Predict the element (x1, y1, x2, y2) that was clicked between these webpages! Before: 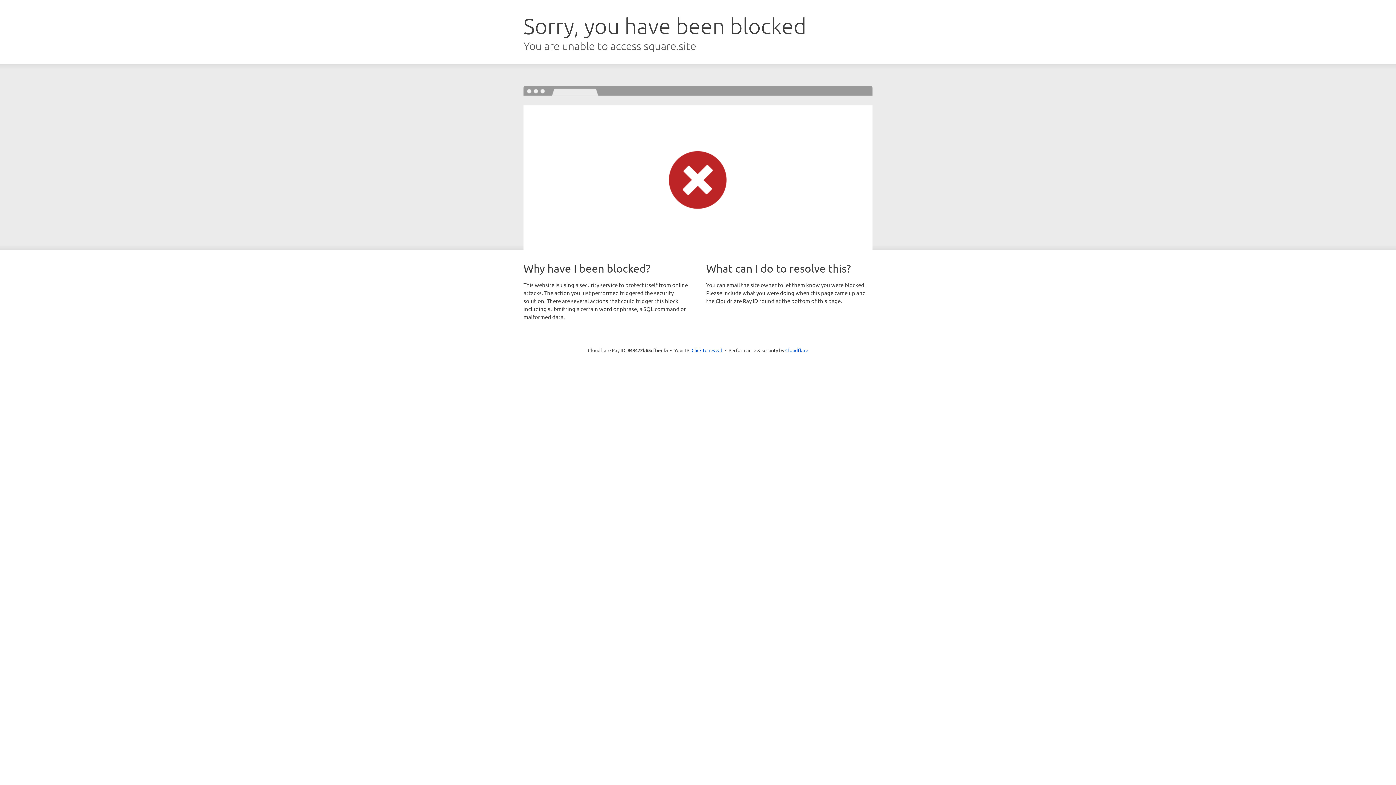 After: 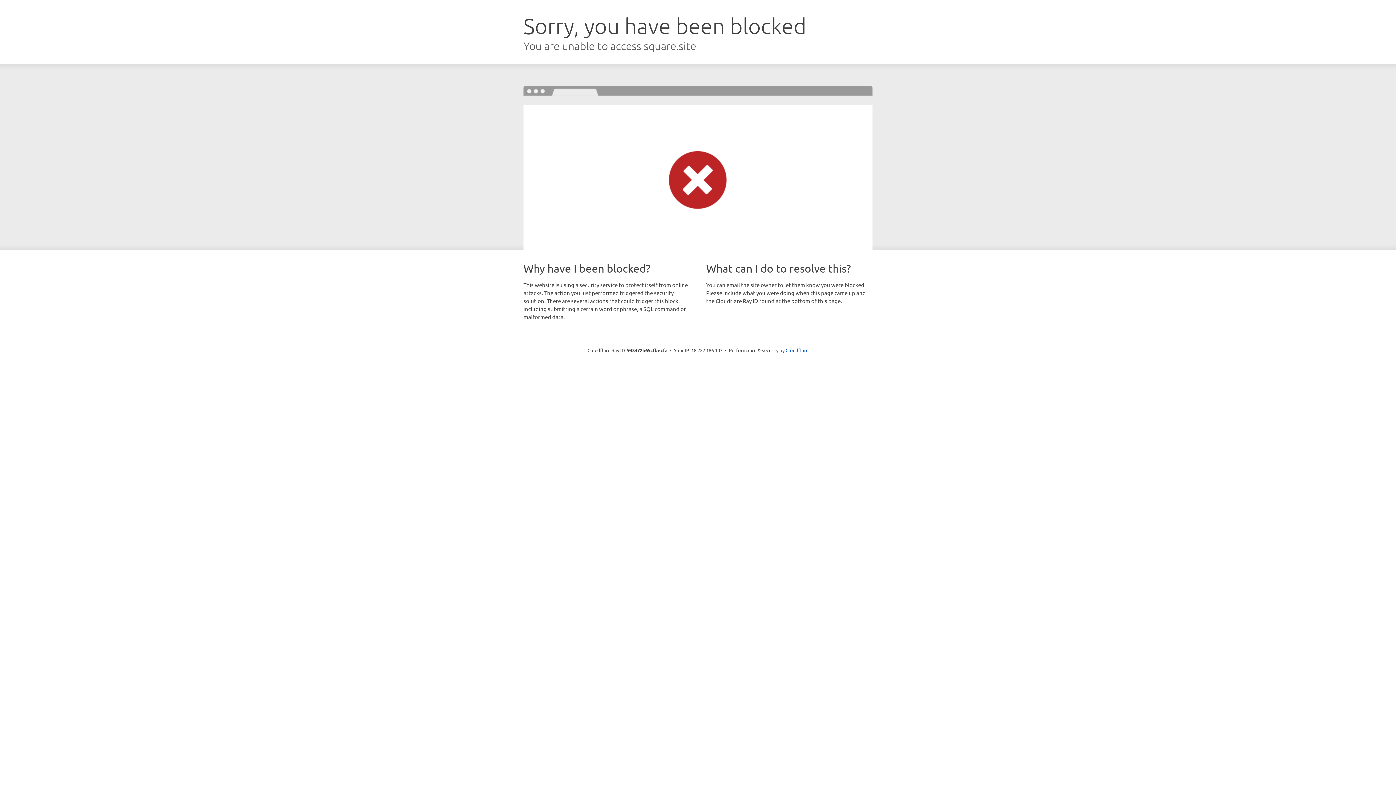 Action: label: Click to reveal bbox: (691, 346, 722, 353)